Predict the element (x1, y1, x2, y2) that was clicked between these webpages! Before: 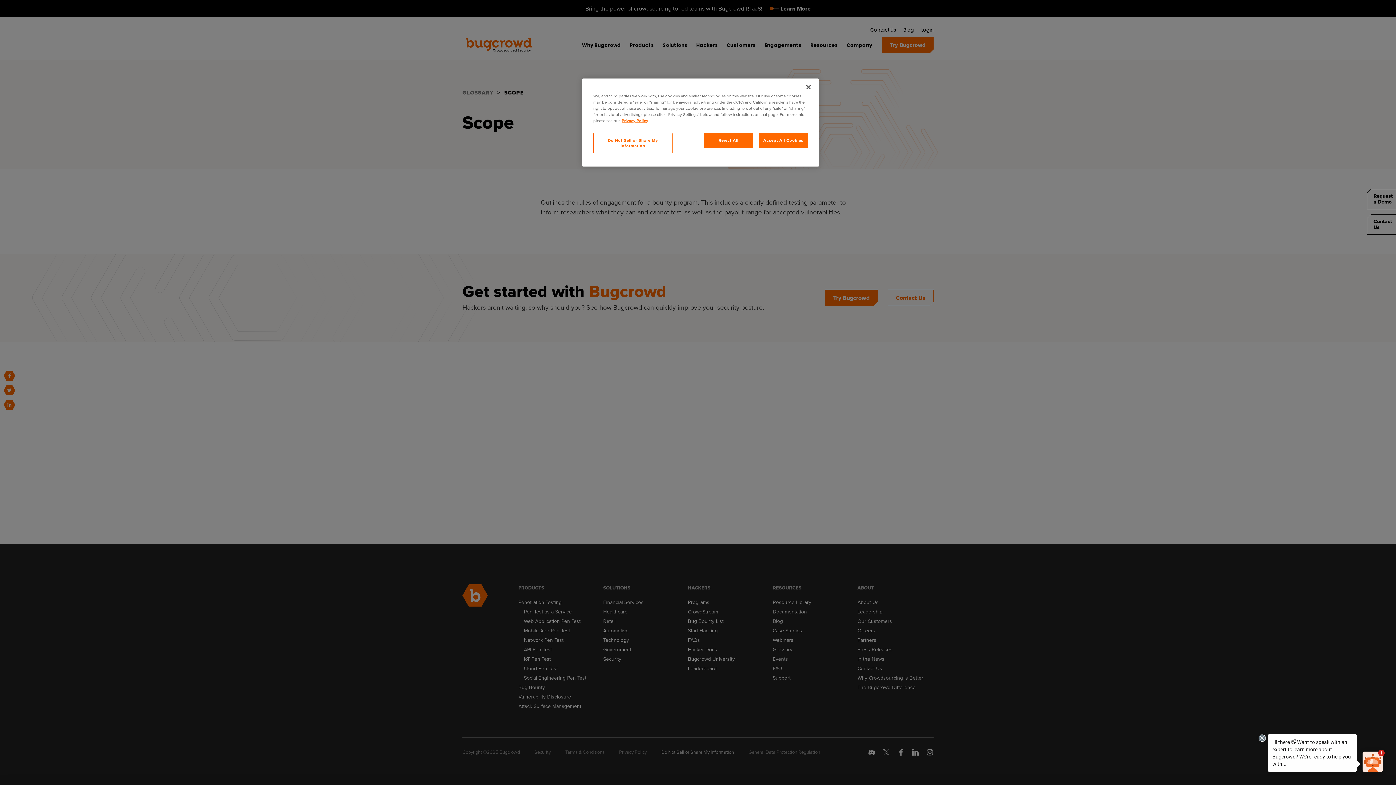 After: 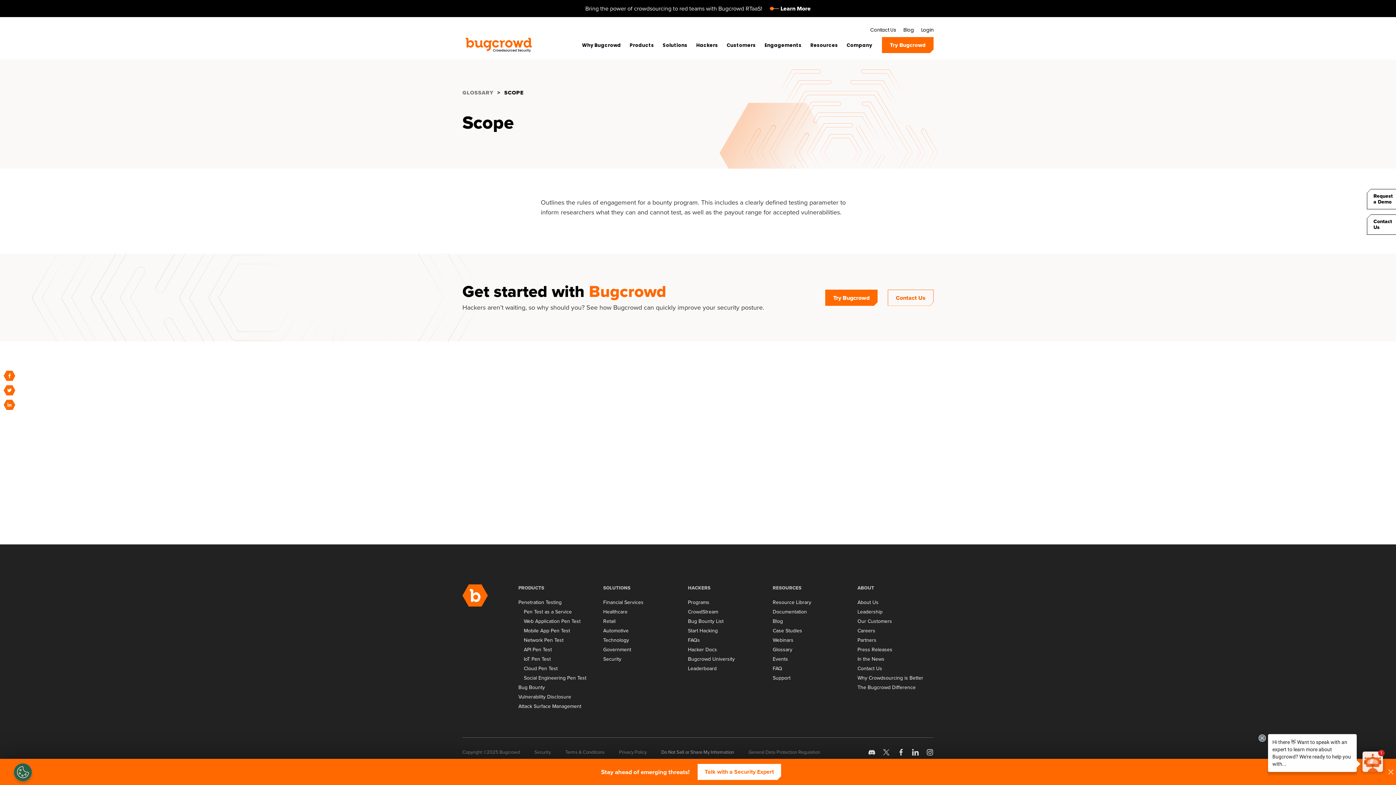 Action: bbox: (800, 79, 816, 95) label: Close